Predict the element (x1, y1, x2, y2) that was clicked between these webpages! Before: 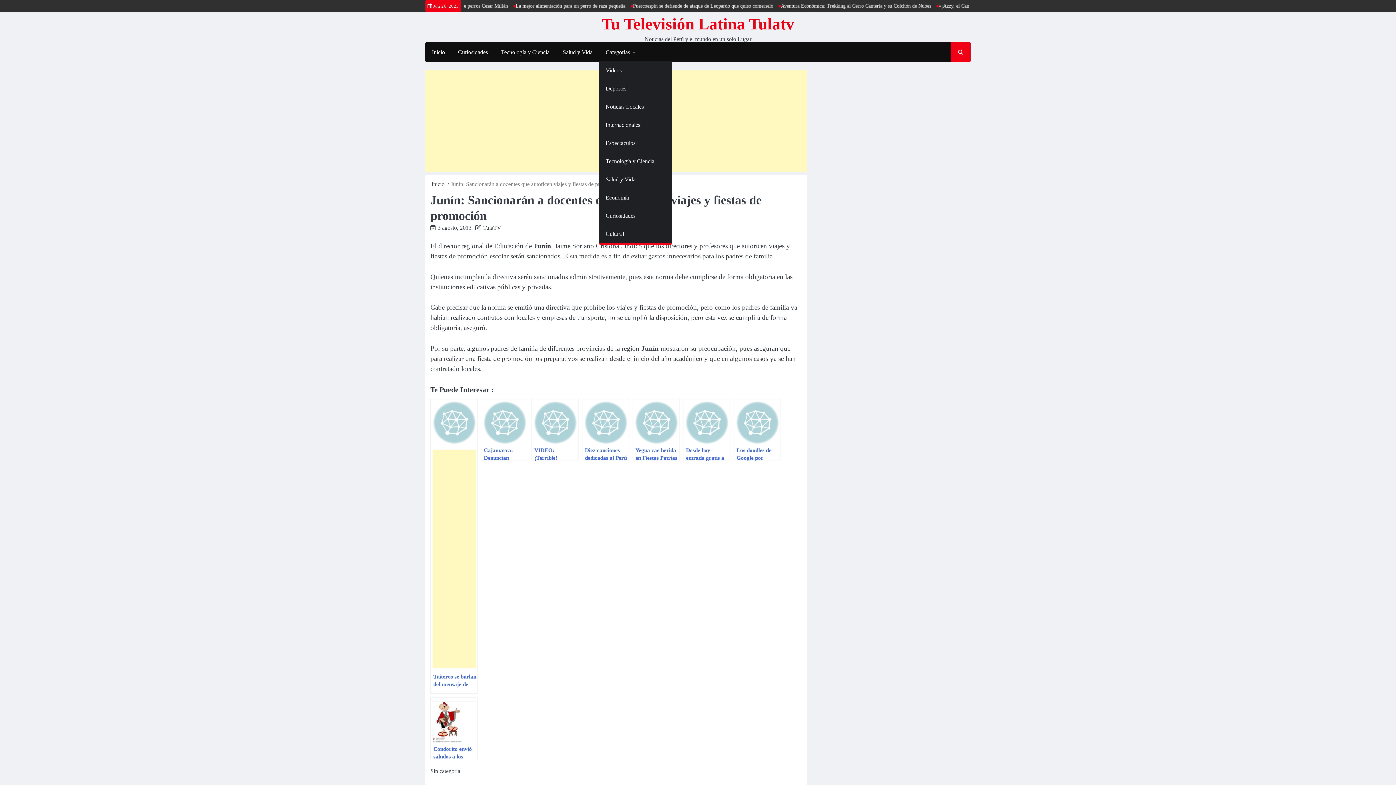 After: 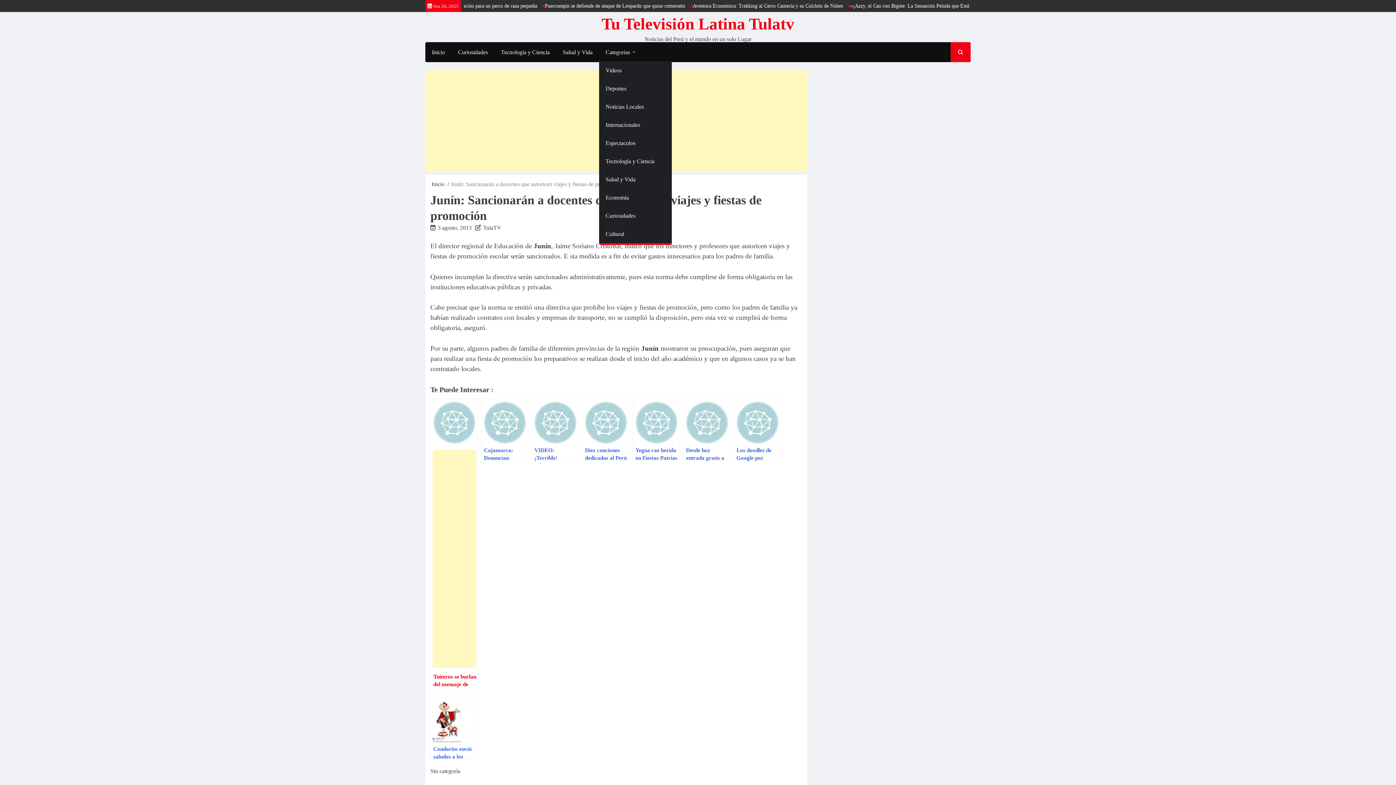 Action: bbox: (430, 398, 477, 694) label: Tuiteros se burlan del mensaje de Ollanta Humala